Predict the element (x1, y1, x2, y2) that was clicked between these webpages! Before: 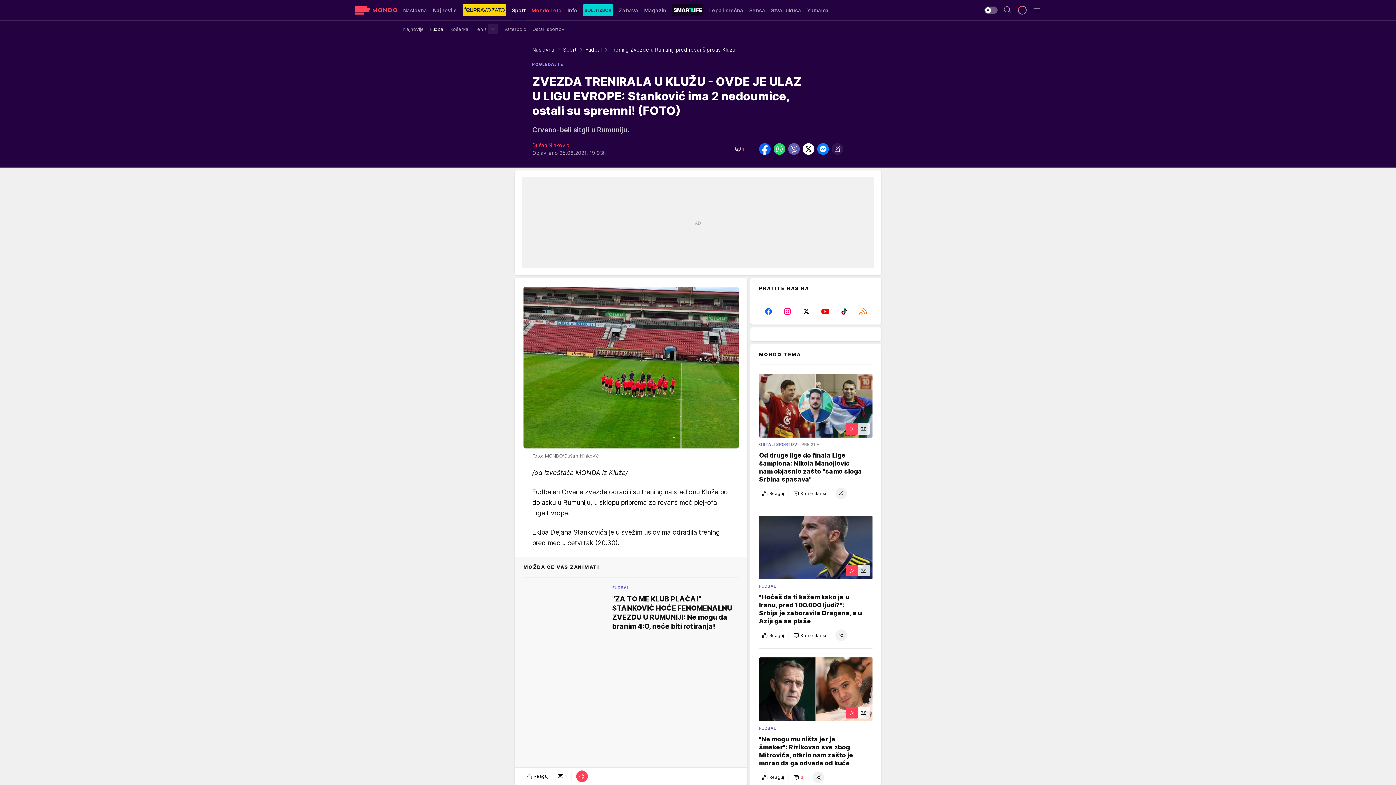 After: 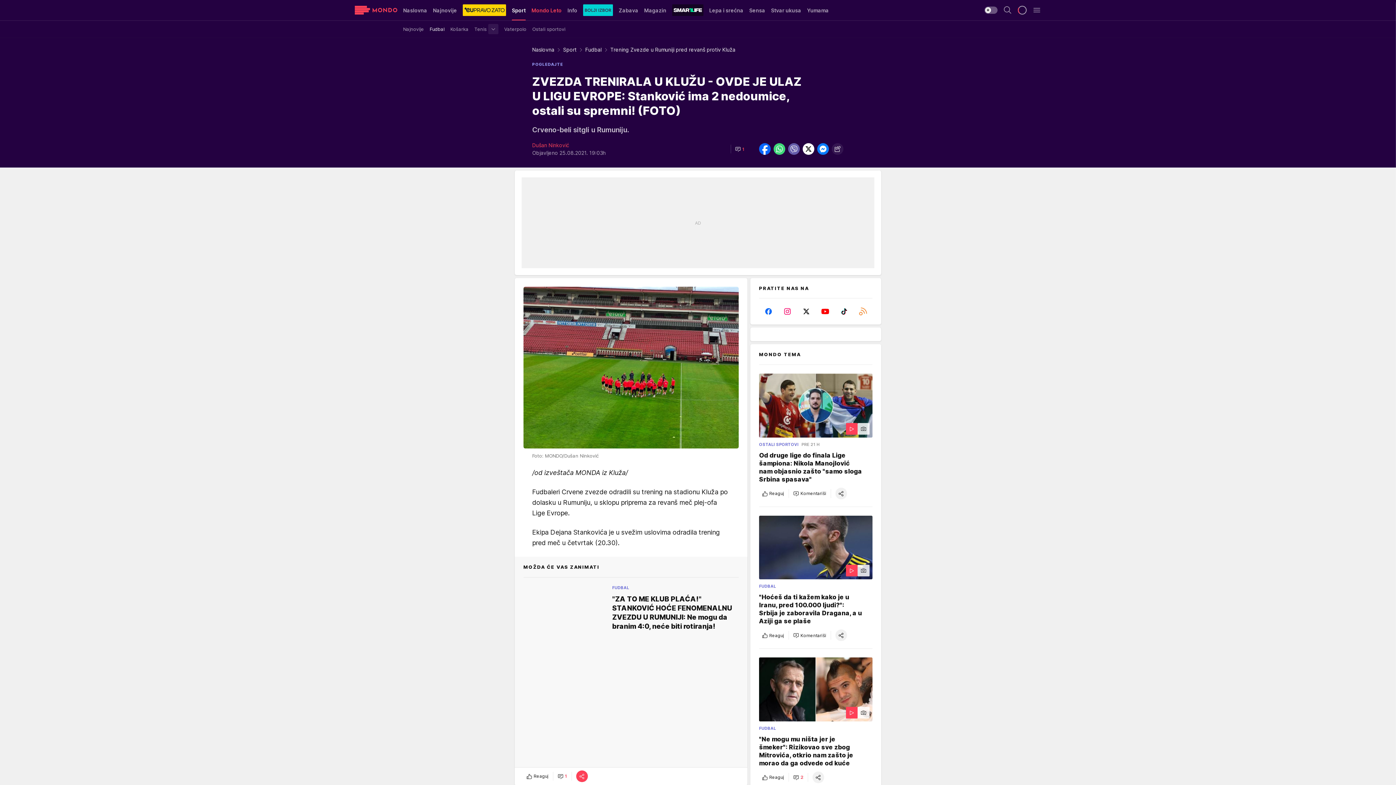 Action: bbox: (773, 143, 785, 154)